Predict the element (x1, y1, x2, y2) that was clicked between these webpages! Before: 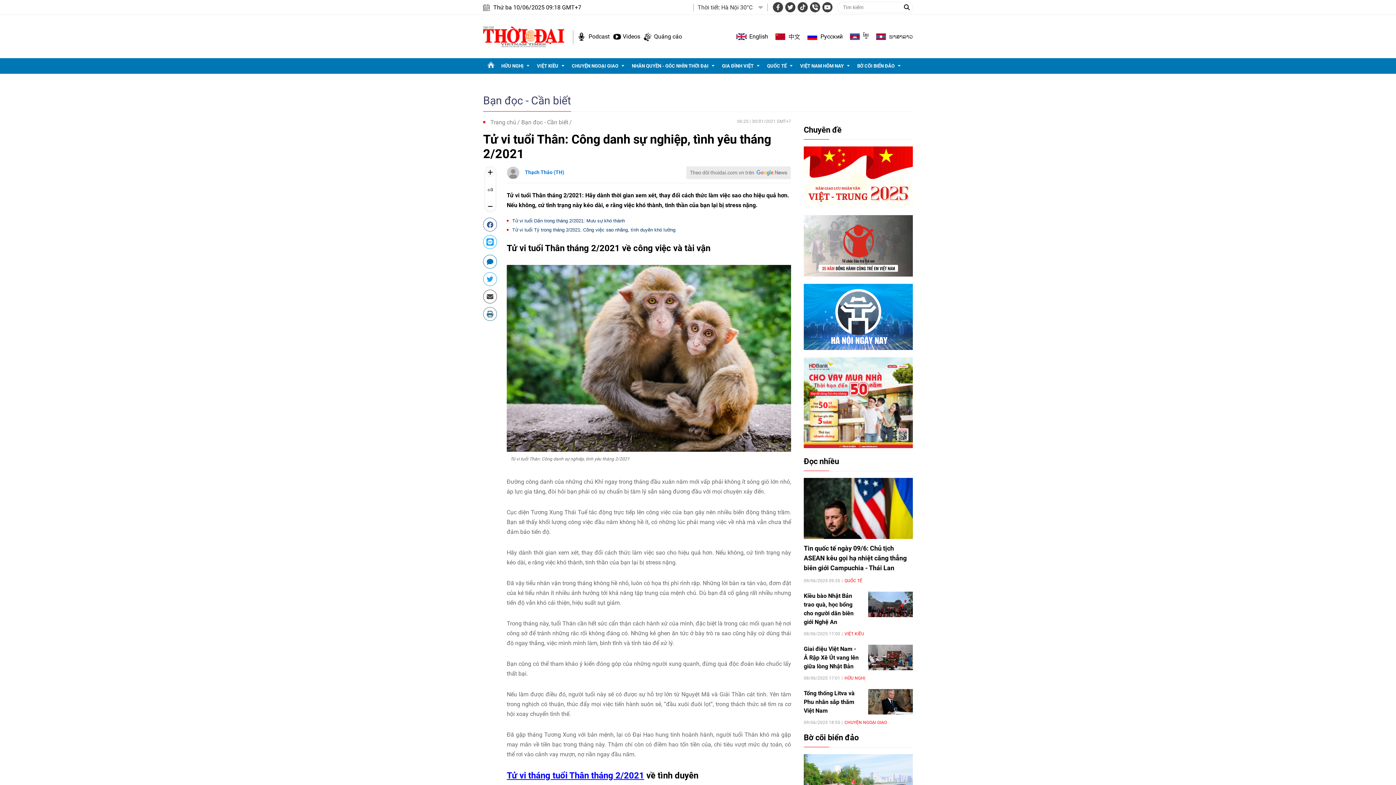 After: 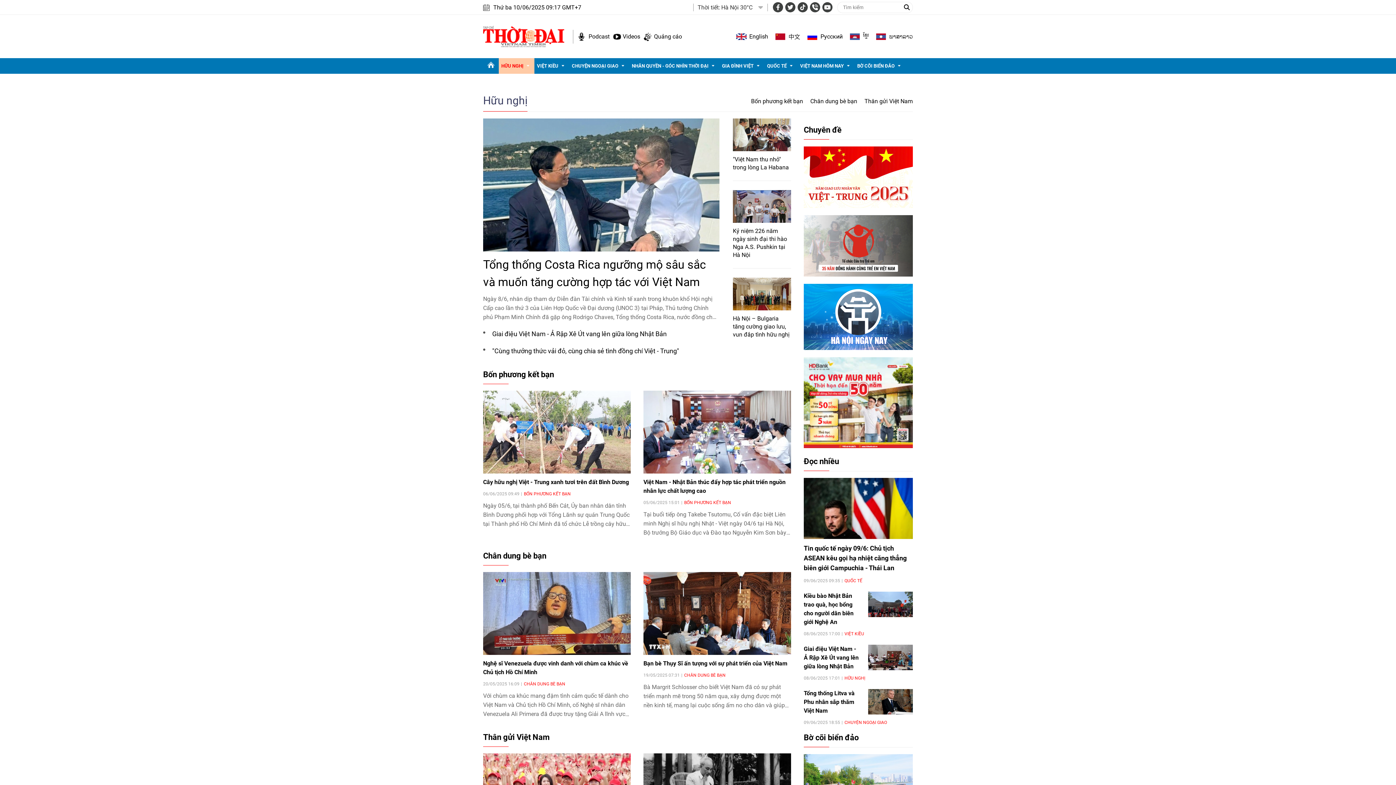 Action: bbox: (841, 676, 865, 681) label: HỮU NGHỊ